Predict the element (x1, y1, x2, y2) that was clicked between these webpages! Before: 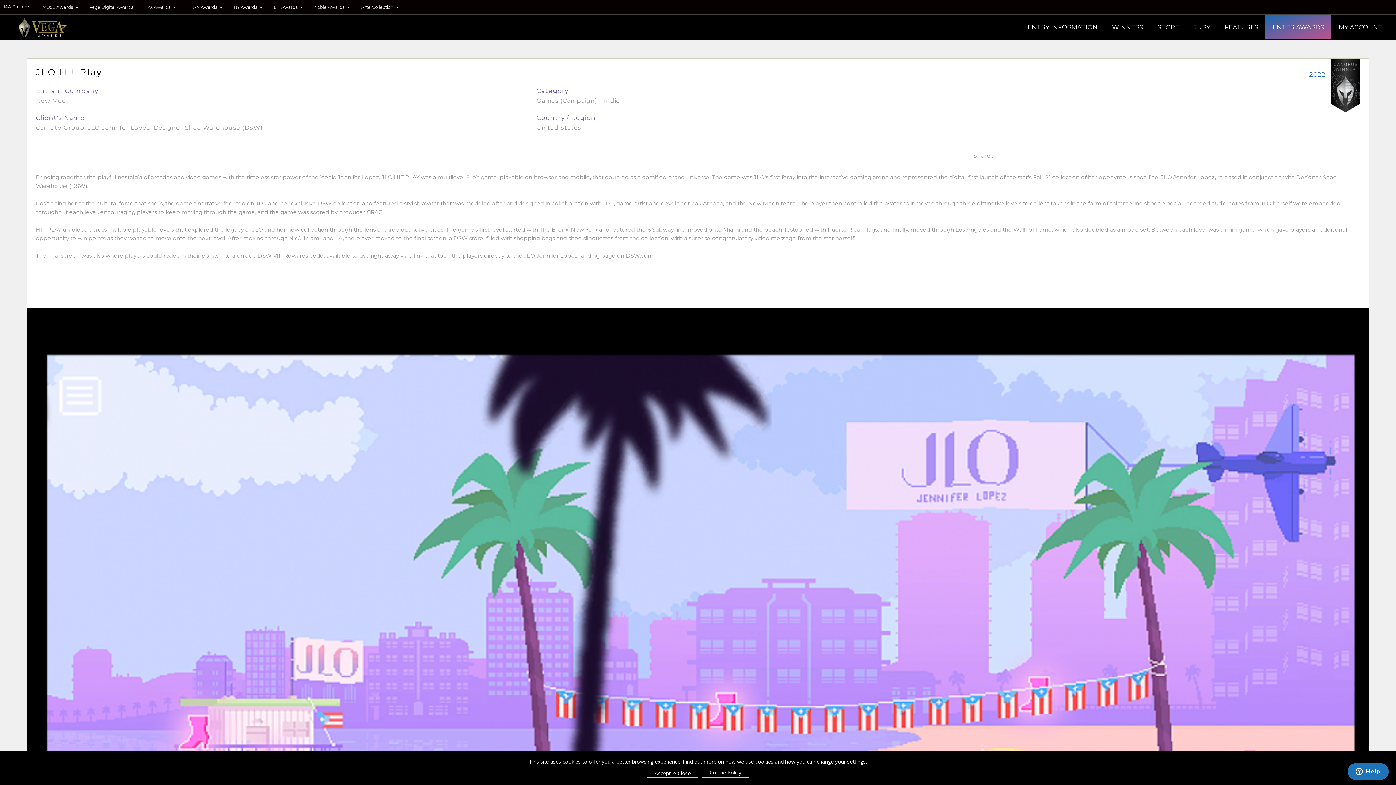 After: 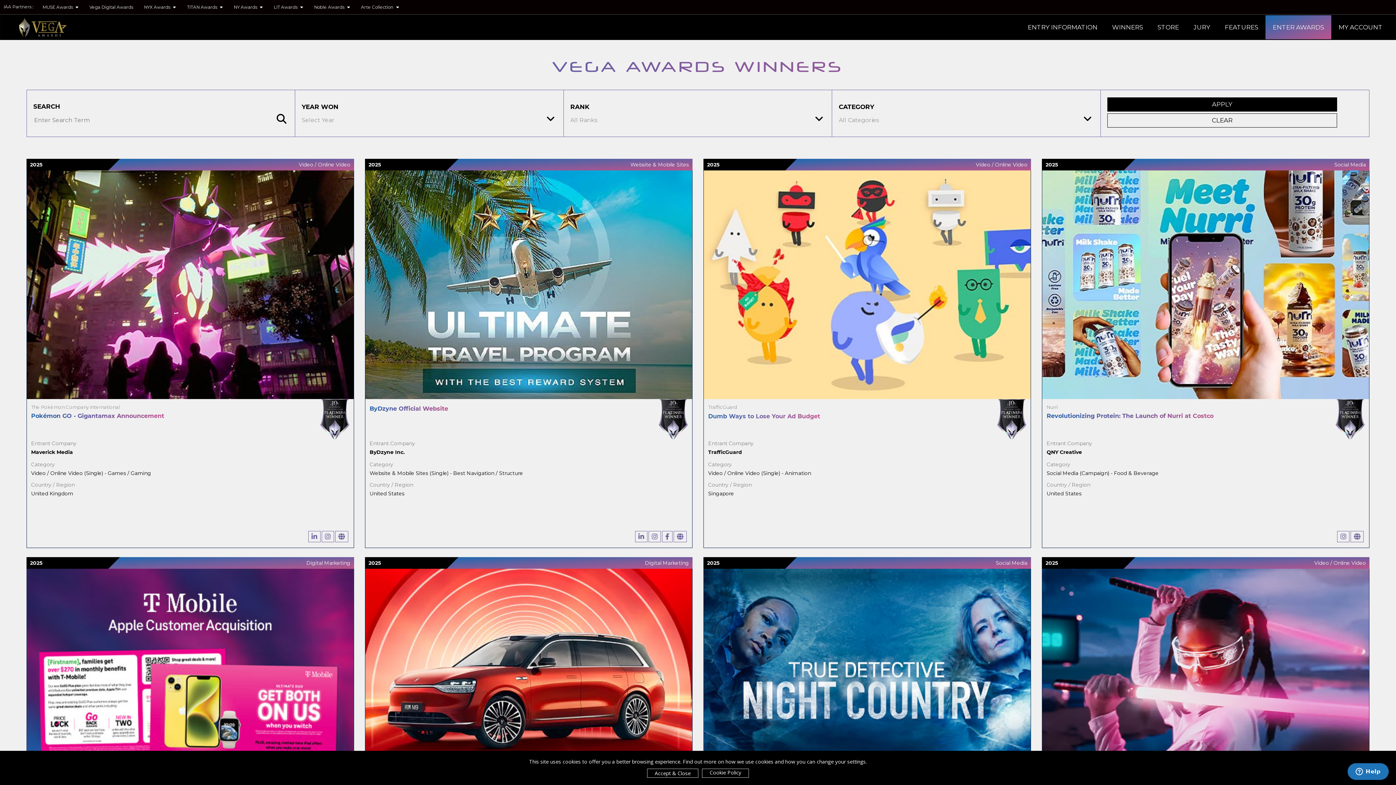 Action: bbox: (1105, 20, 1150, 34) label: WINNERS